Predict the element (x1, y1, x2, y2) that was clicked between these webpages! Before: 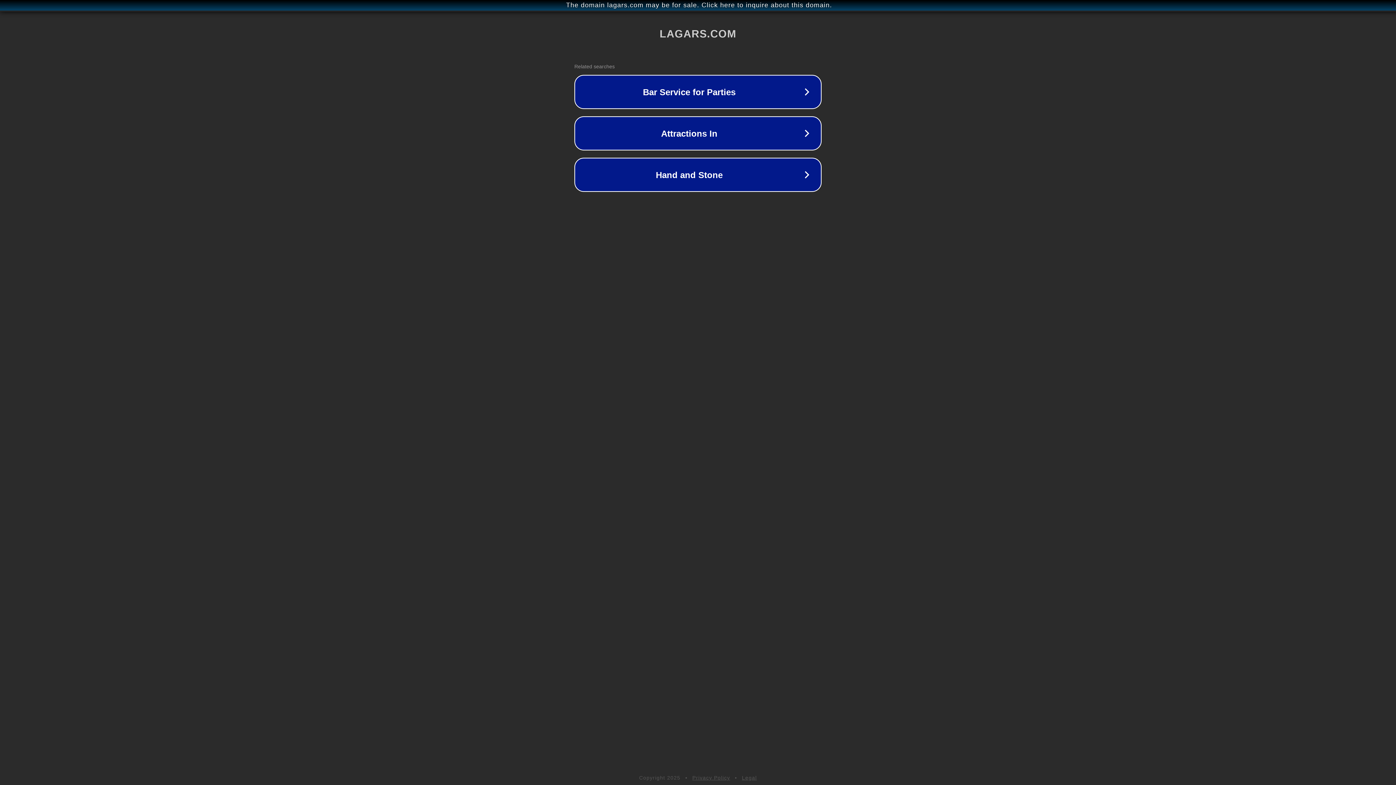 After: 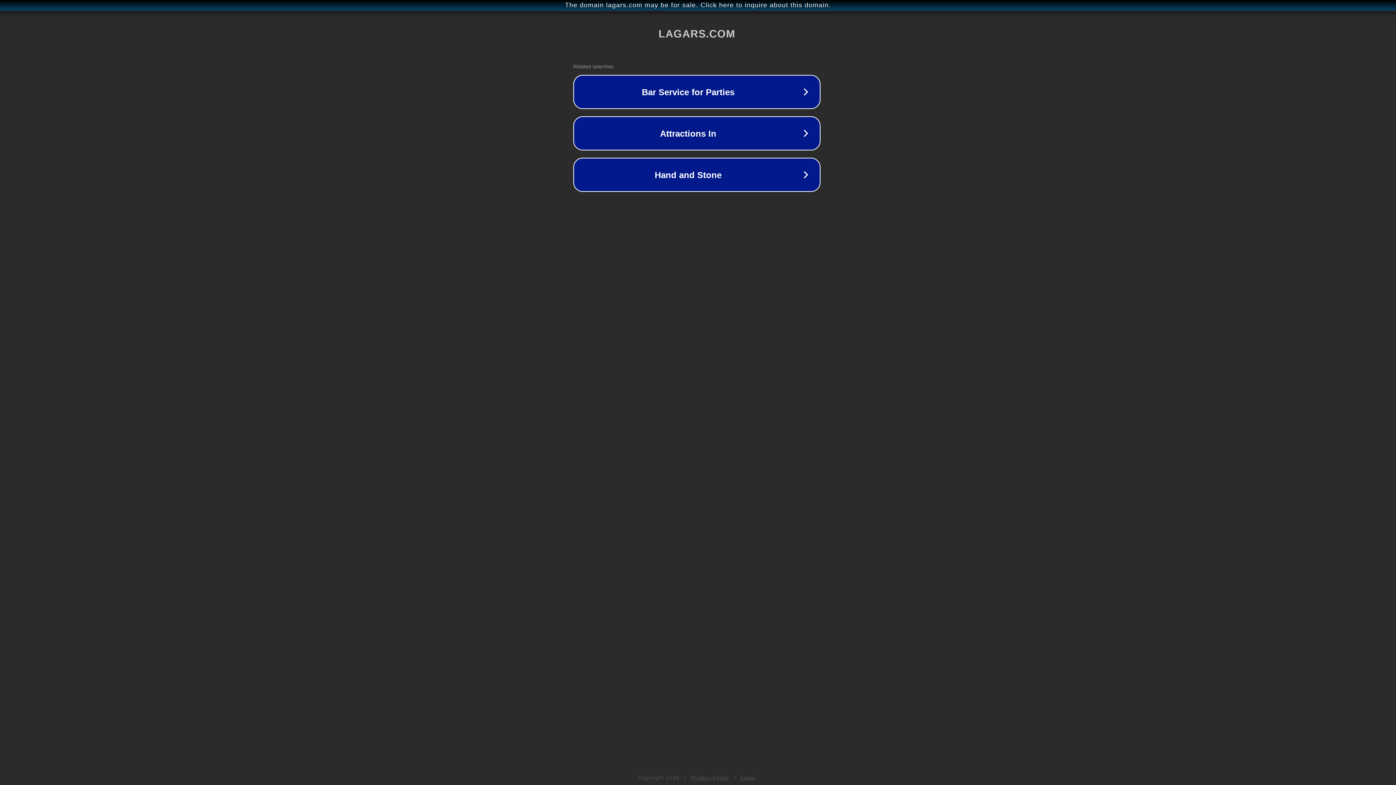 Action: bbox: (1, 1, 1397, 9) label: The domain lagars.com may be for sale. Click here to inquire about this domain.